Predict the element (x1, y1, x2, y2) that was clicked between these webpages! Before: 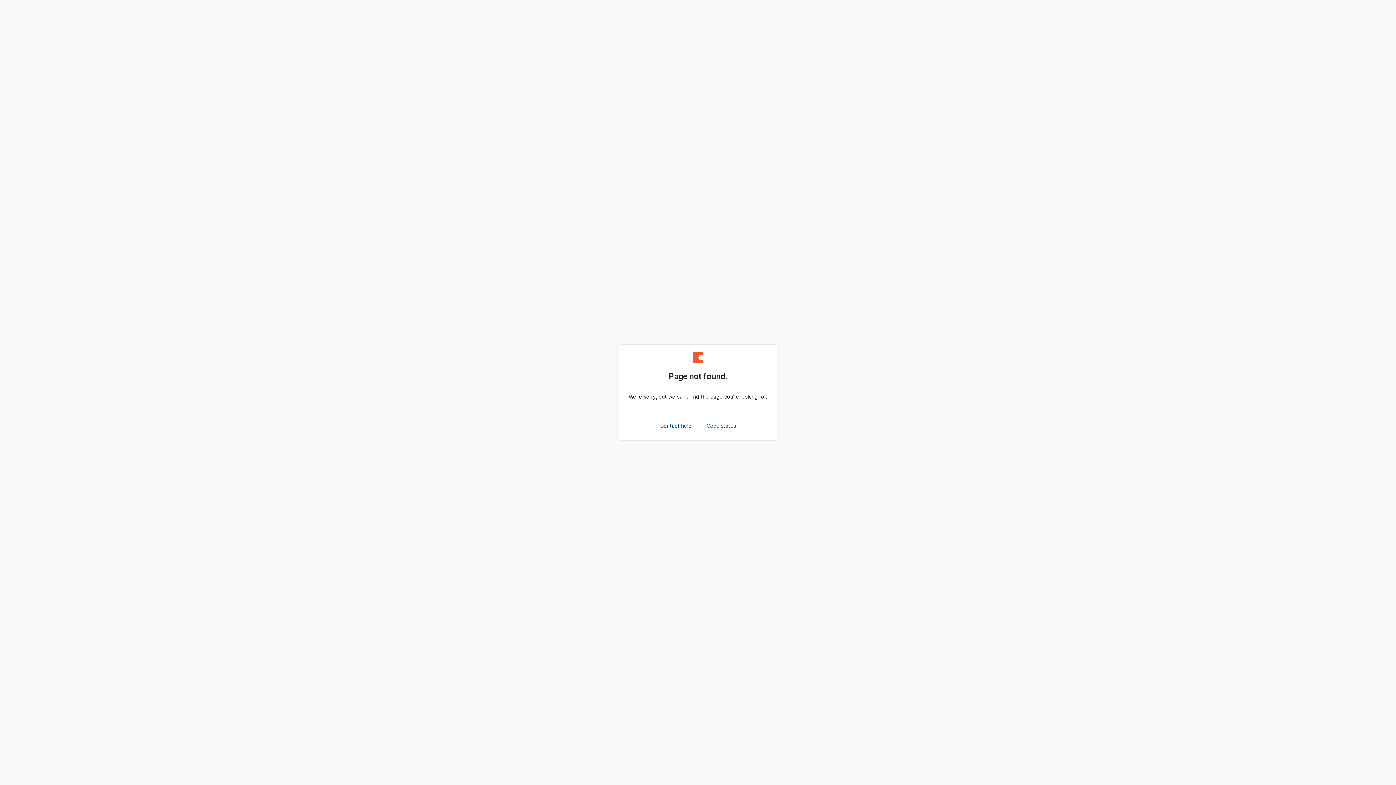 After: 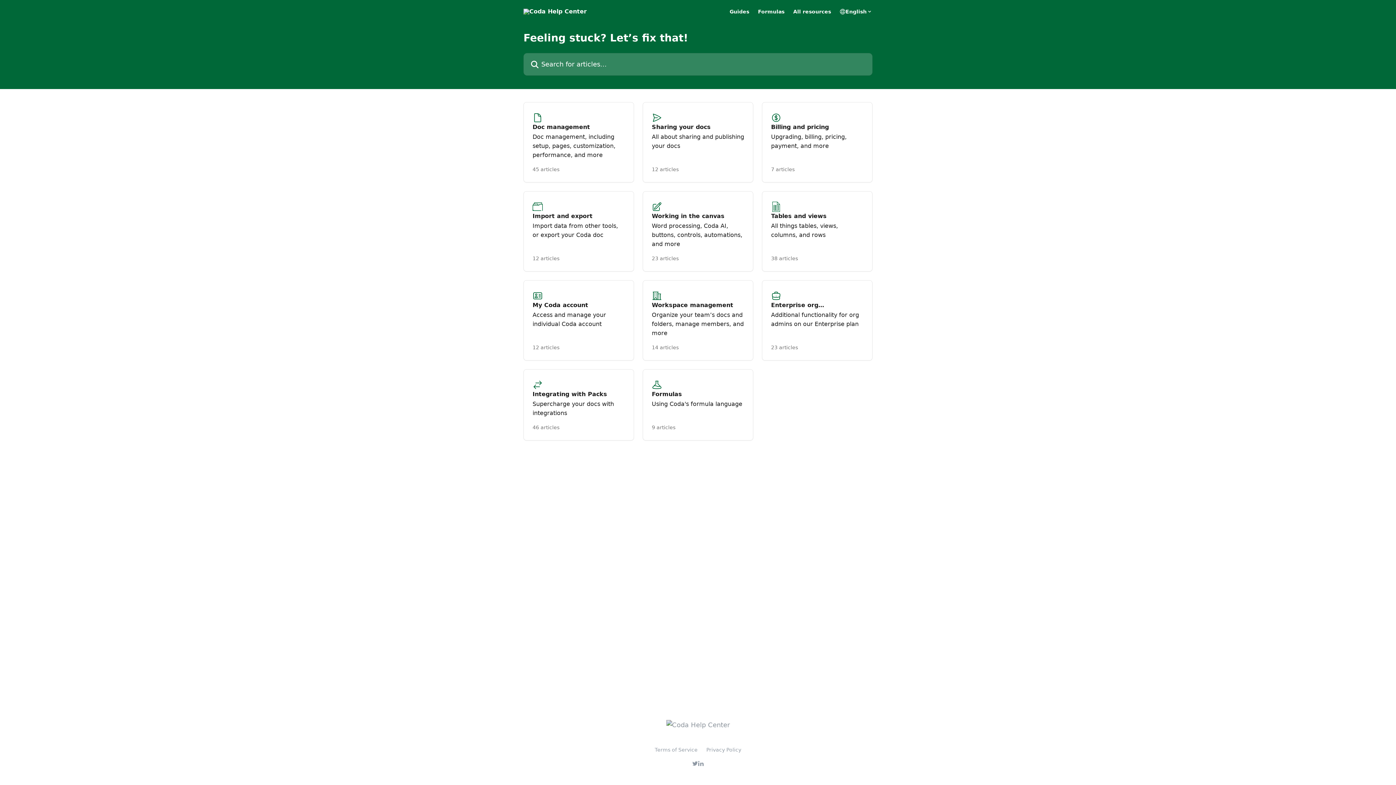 Action: label: Contact help bbox: (656, 419, 695, 432)